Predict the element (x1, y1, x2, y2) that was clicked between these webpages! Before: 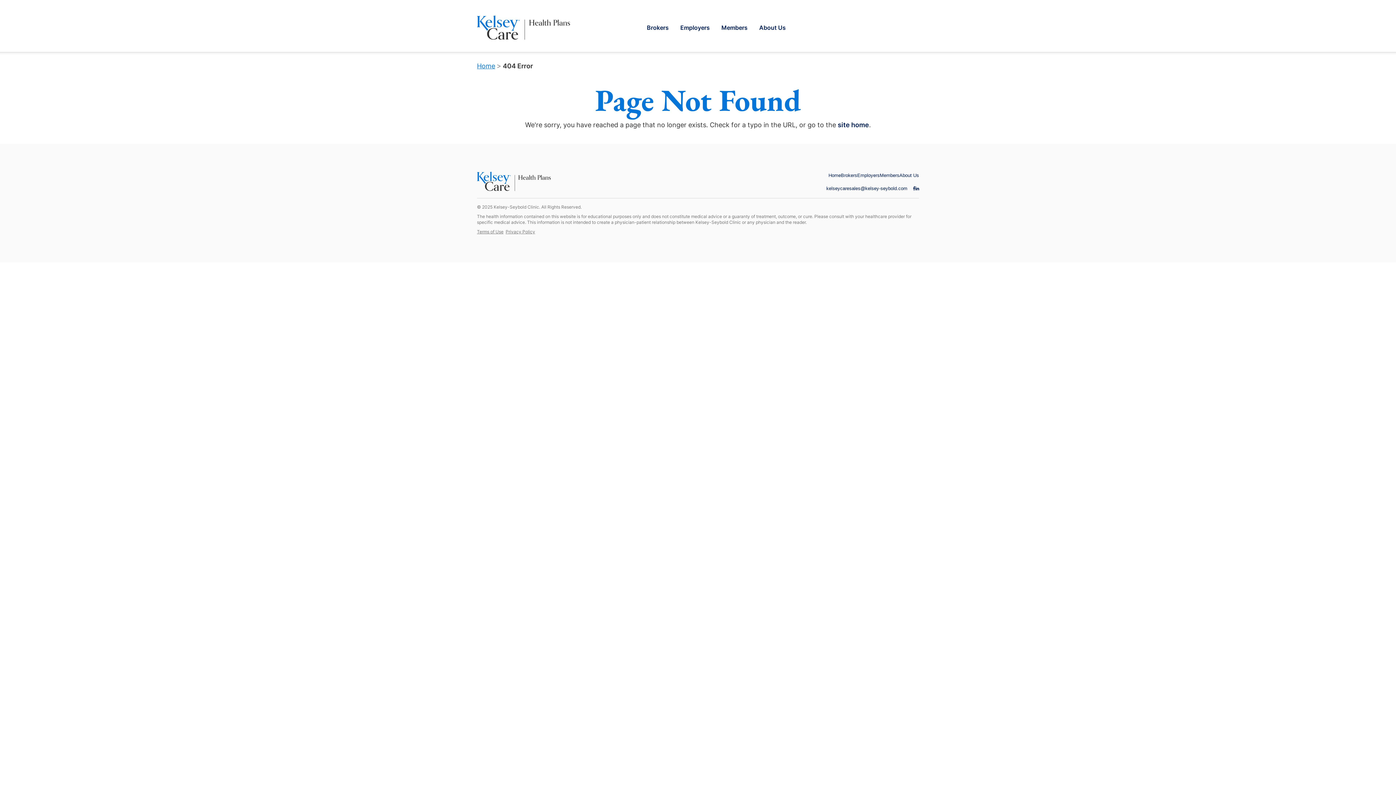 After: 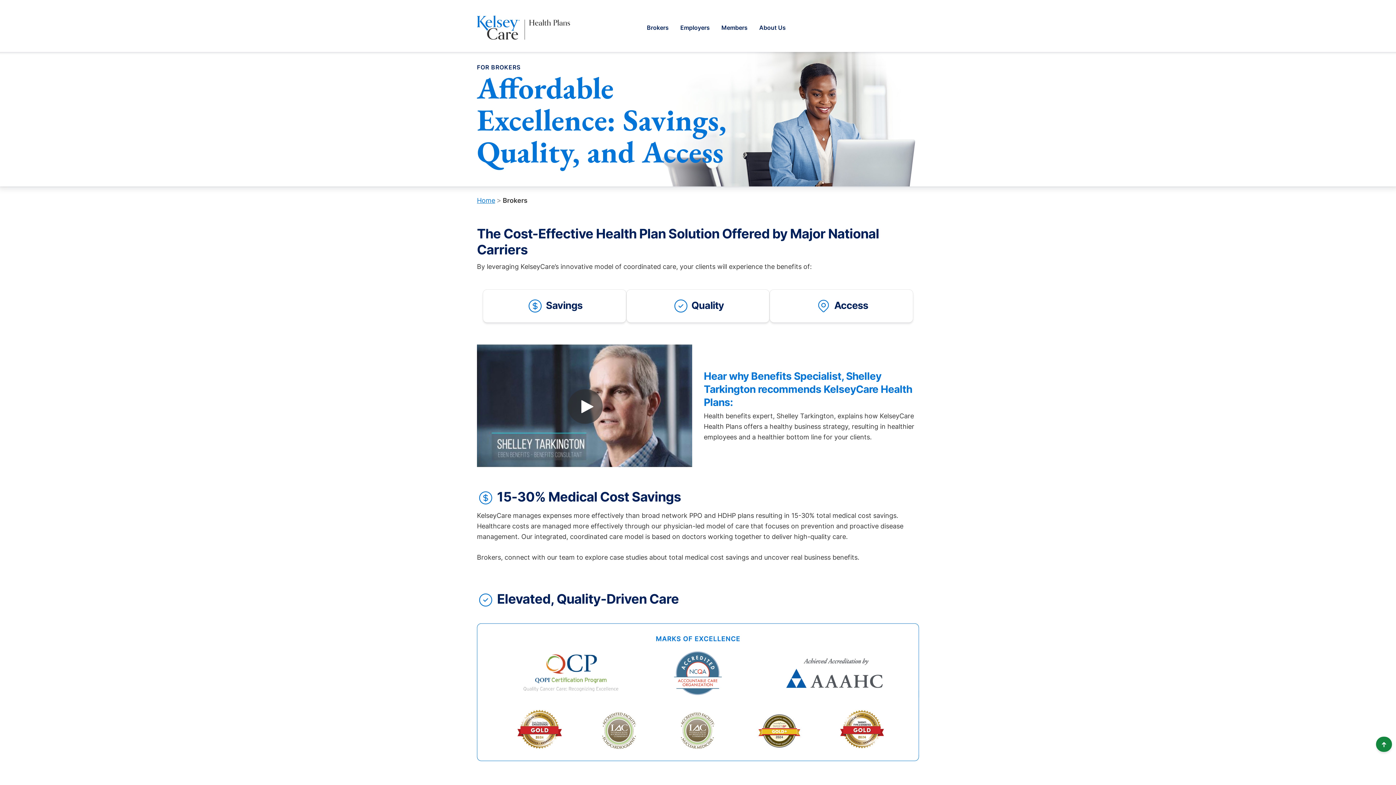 Action: bbox: (641, 19, 674, 35) label: Brokers